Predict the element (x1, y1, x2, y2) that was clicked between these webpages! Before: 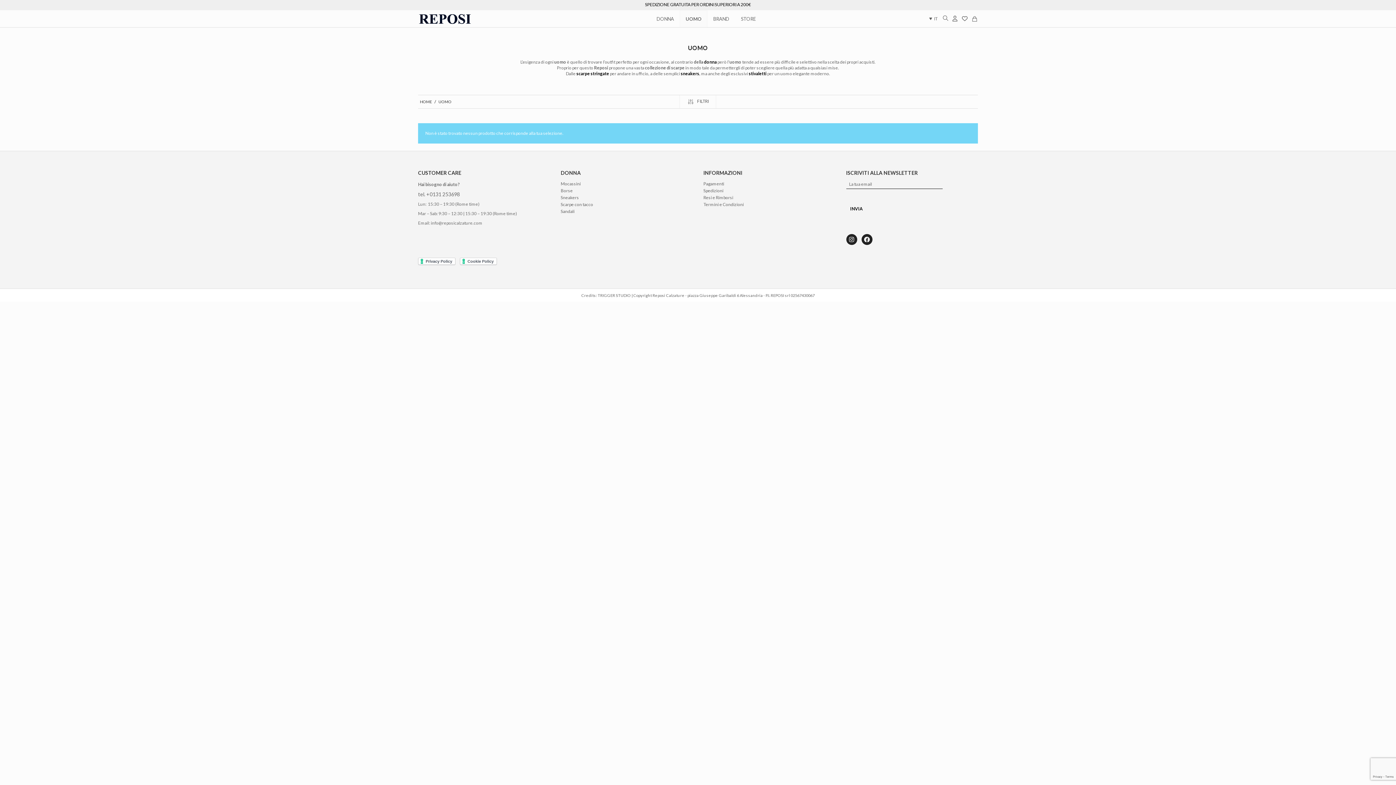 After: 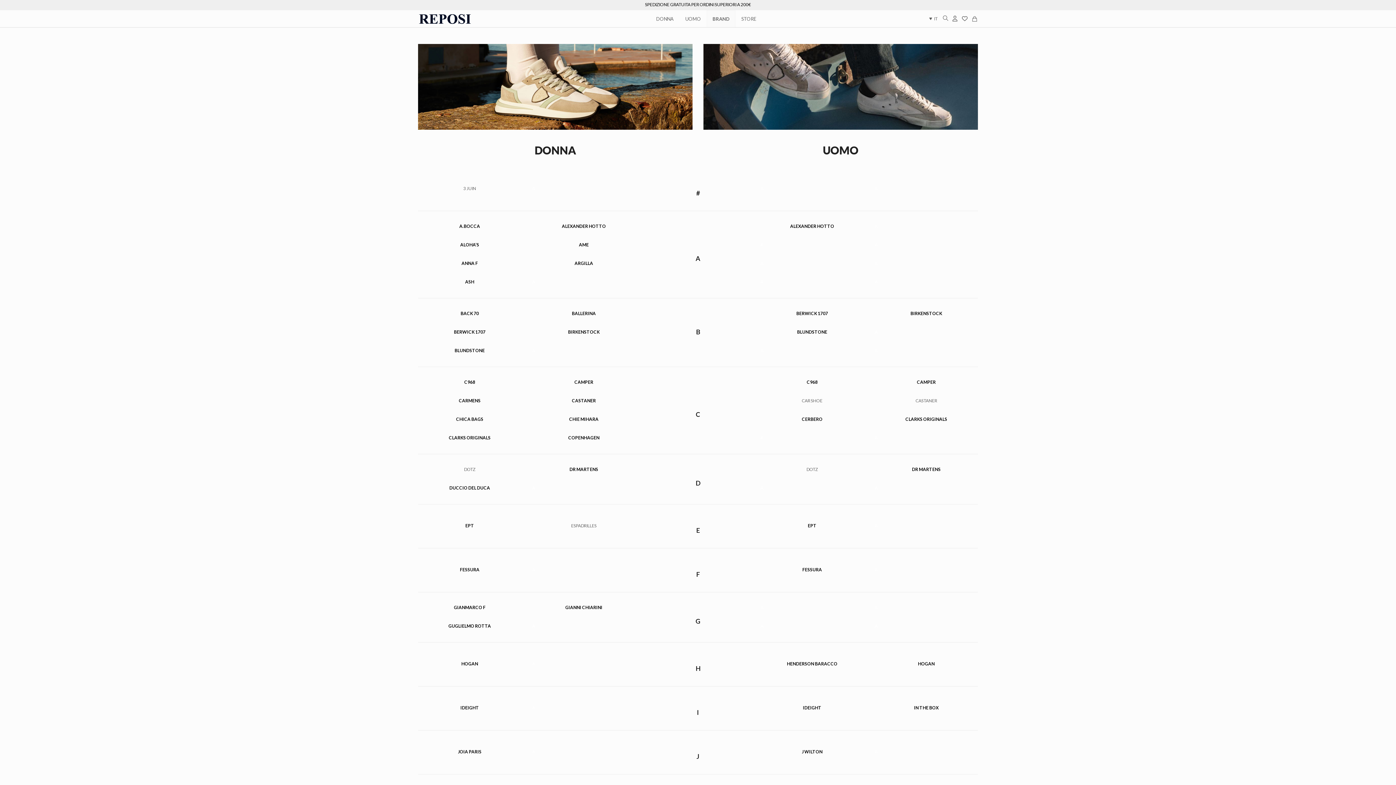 Action: label: BRAND bbox: (708, 10, 734, 27)